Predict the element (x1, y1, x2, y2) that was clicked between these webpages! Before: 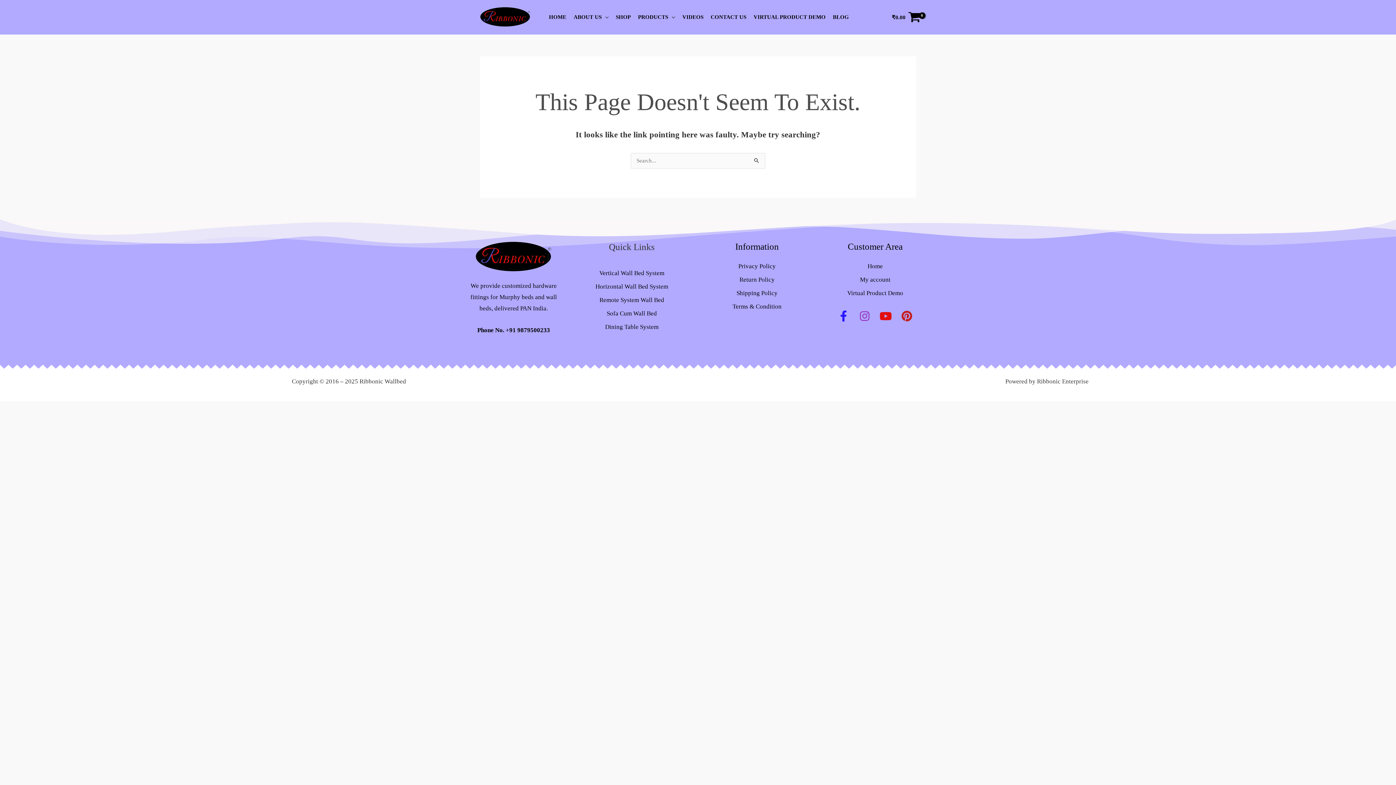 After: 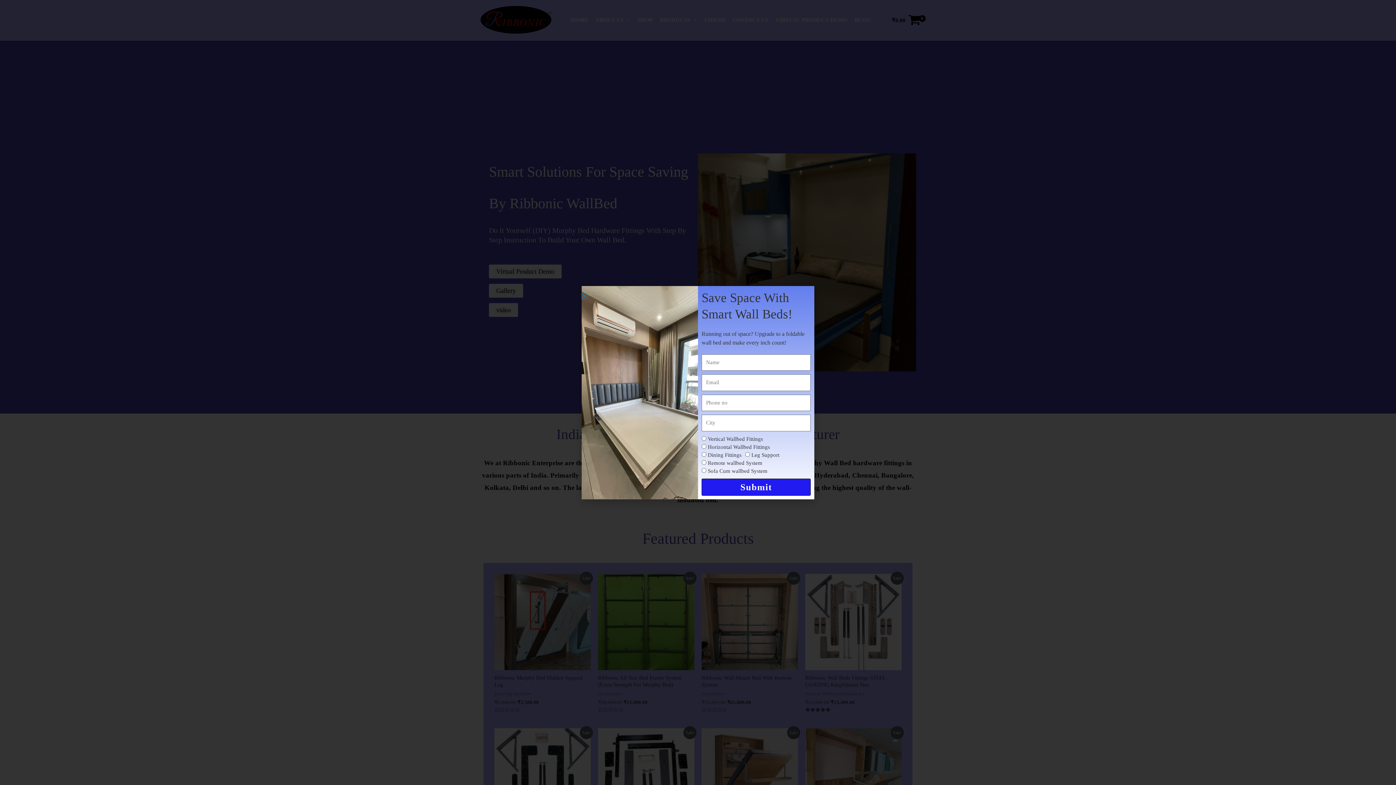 Action: bbox: (465, 241, 562, 272)